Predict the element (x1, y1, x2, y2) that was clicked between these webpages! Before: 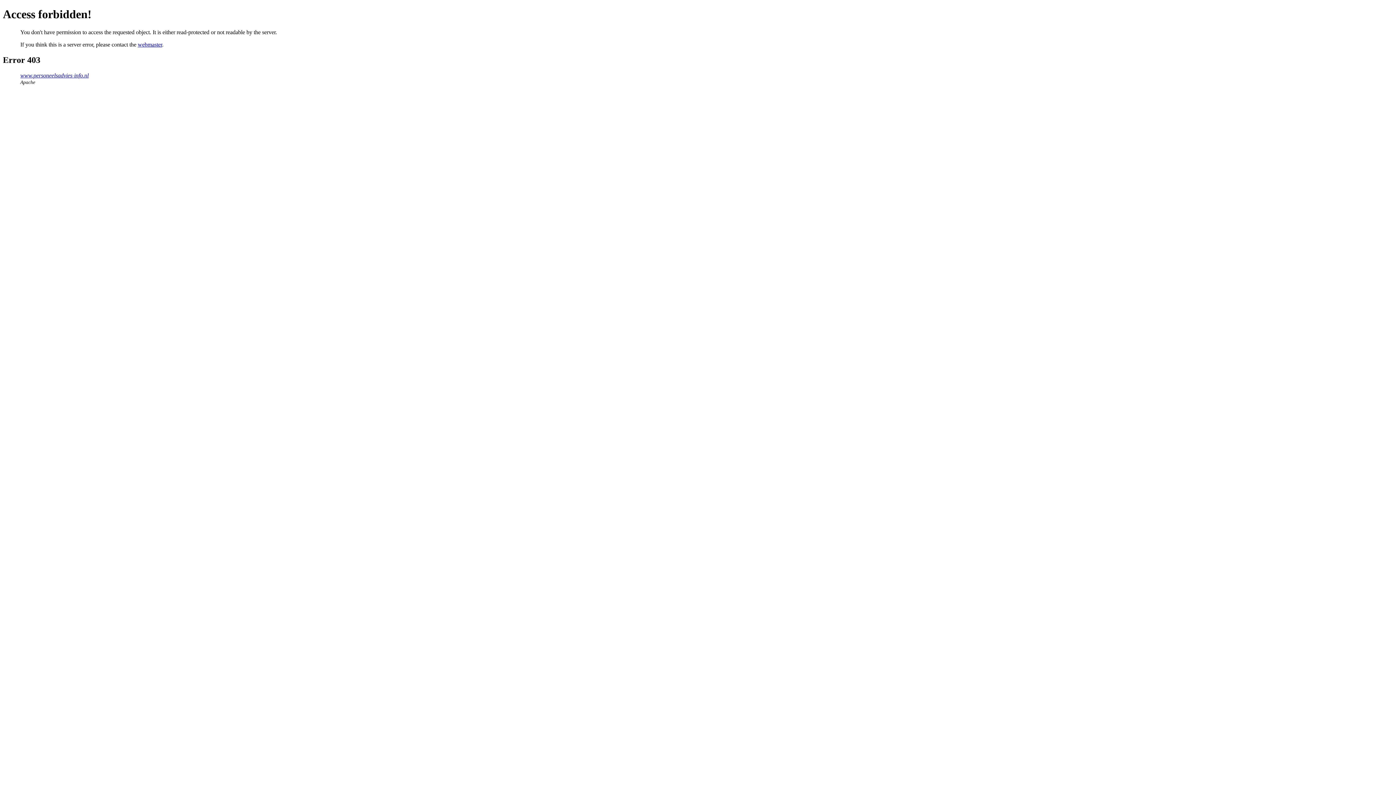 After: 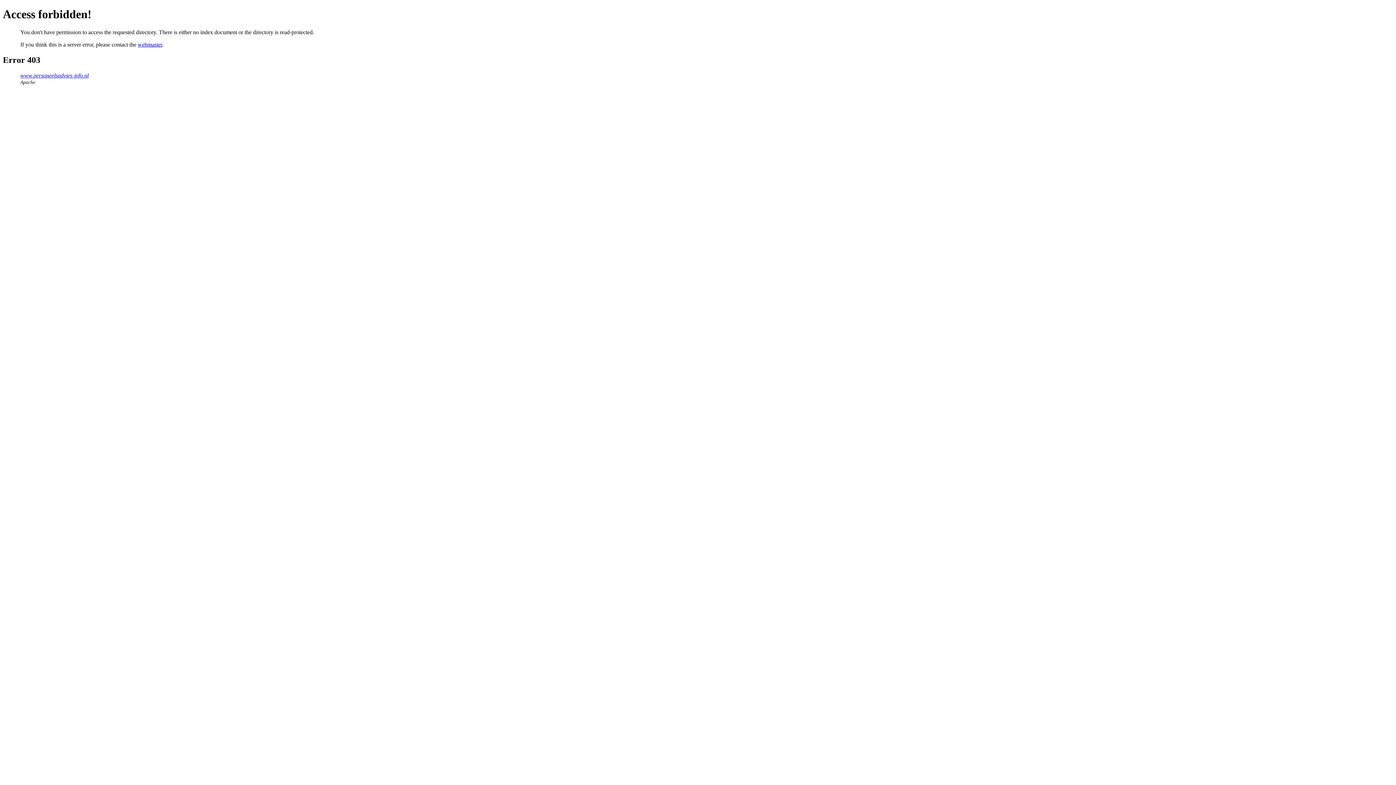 Action: label: www.personeelsadvies-info.nl bbox: (20, 72, 88, 78)